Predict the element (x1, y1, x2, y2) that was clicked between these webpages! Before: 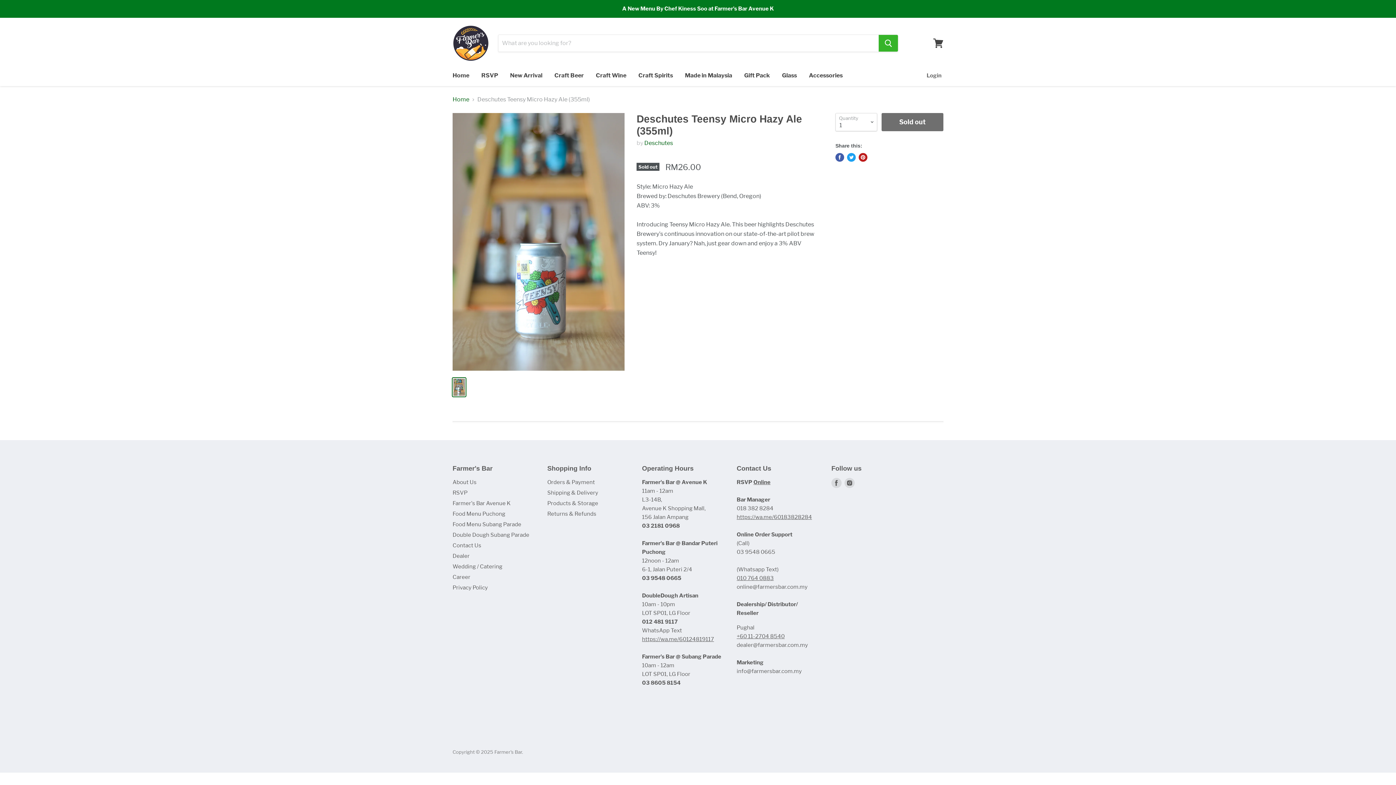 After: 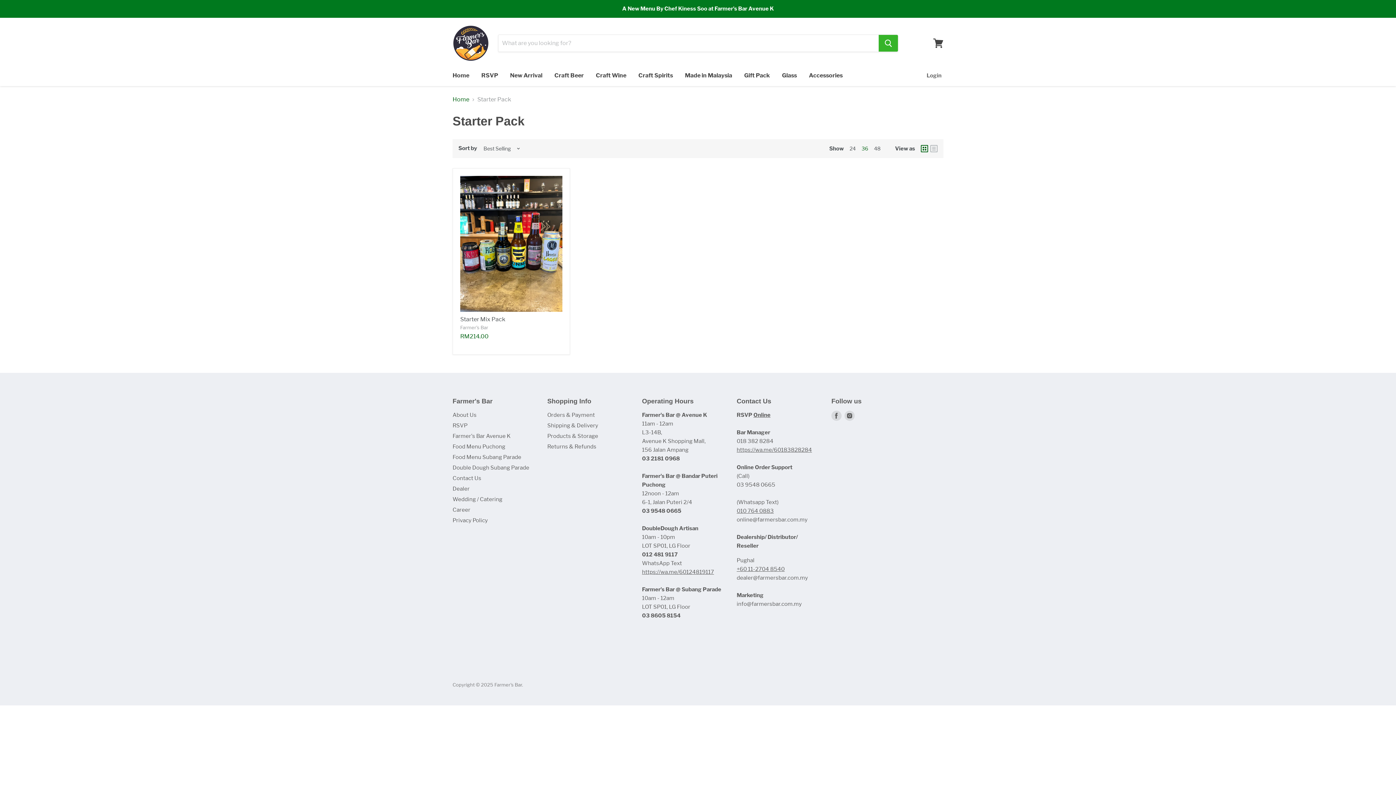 Action: bbox: (738, 68, 775, 83) label: Gift Pack